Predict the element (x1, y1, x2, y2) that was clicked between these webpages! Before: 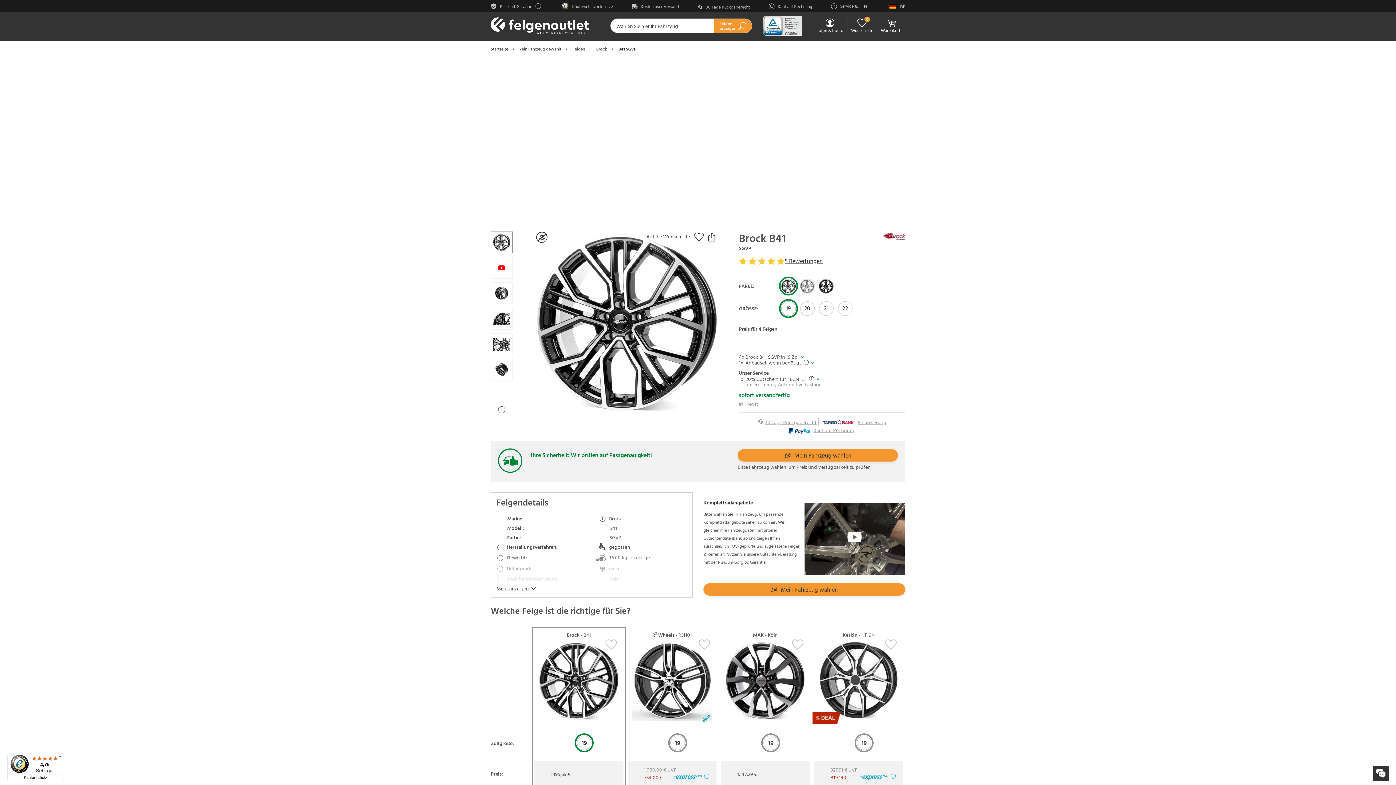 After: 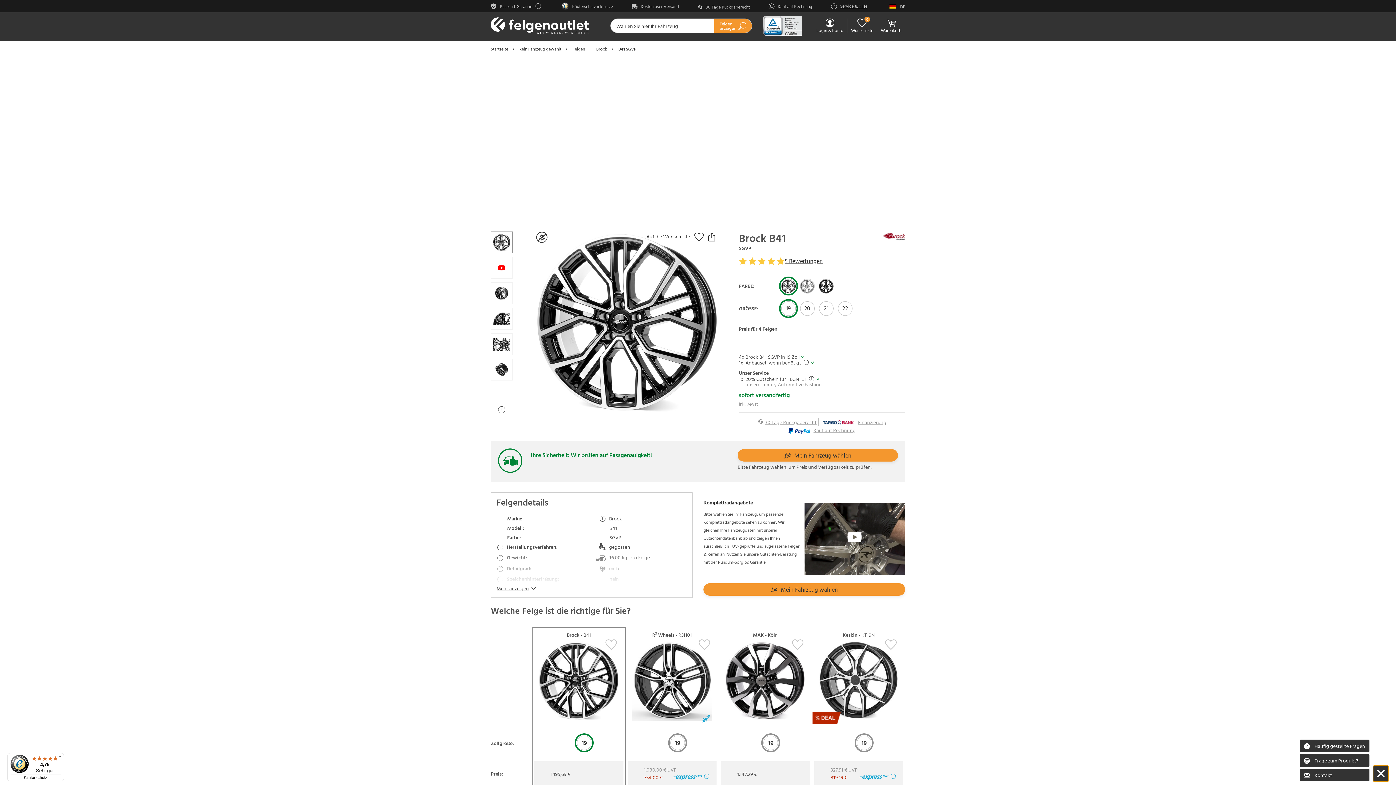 Action: bbox: (1373, 766, 1389, 781)